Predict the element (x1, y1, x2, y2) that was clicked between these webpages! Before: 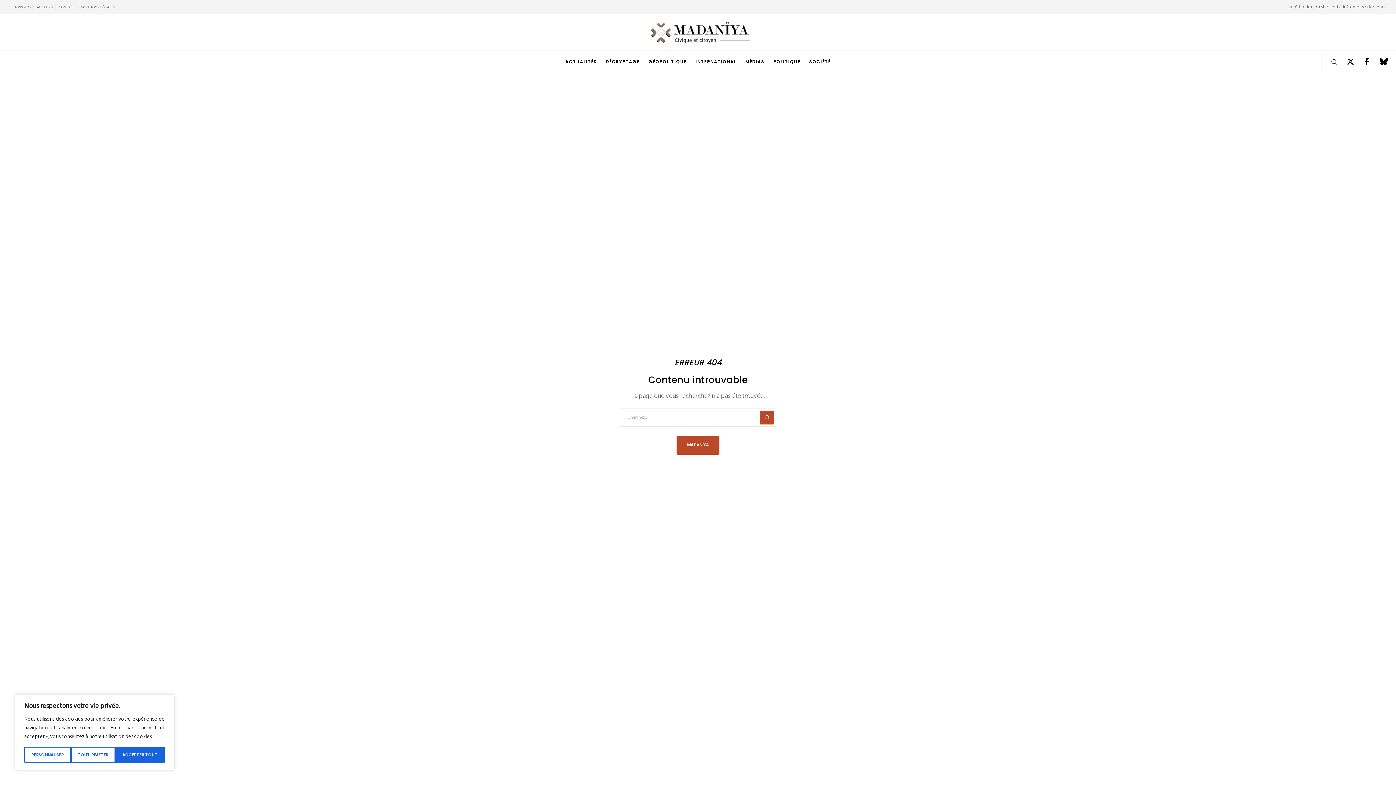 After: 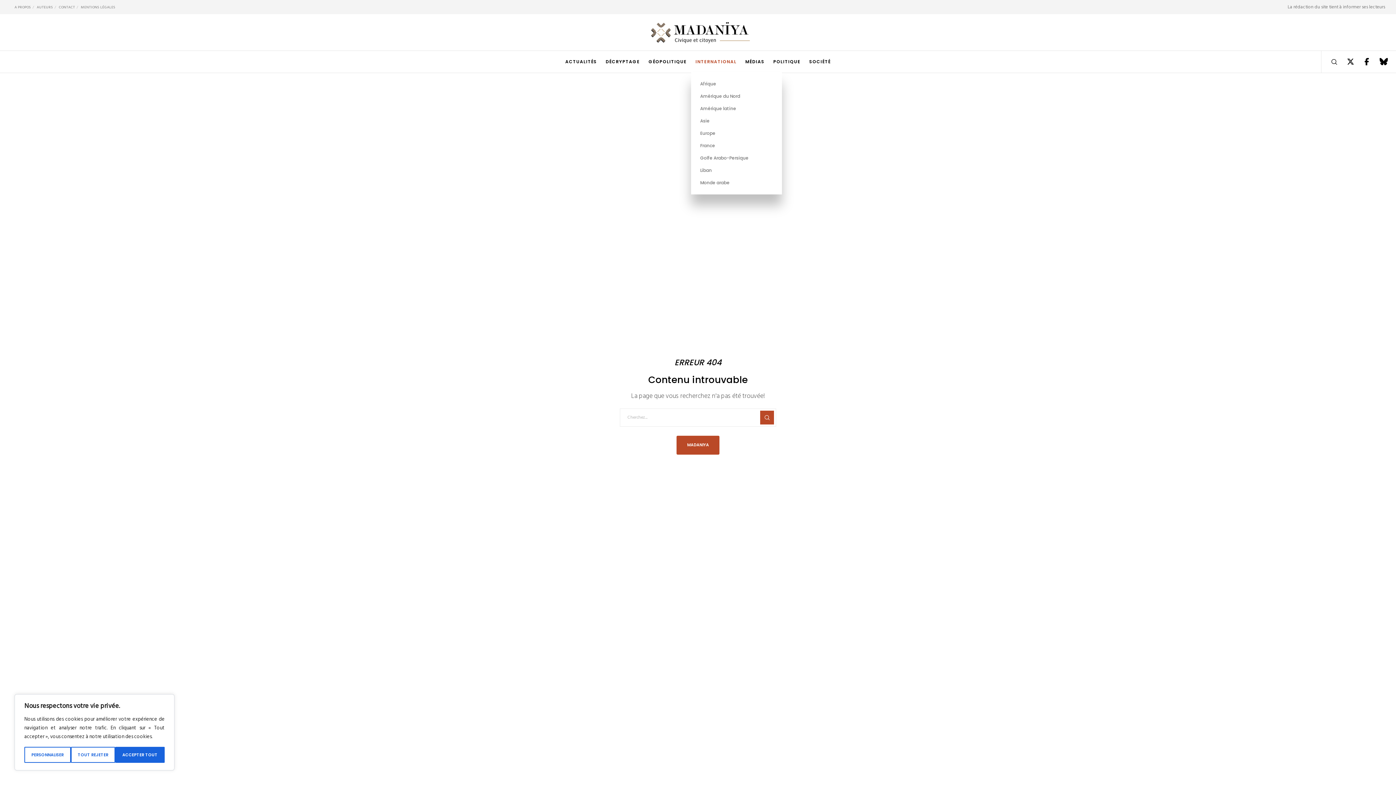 Action: bbox: (691, 50, 741, 72) label: INTERNATIONAL